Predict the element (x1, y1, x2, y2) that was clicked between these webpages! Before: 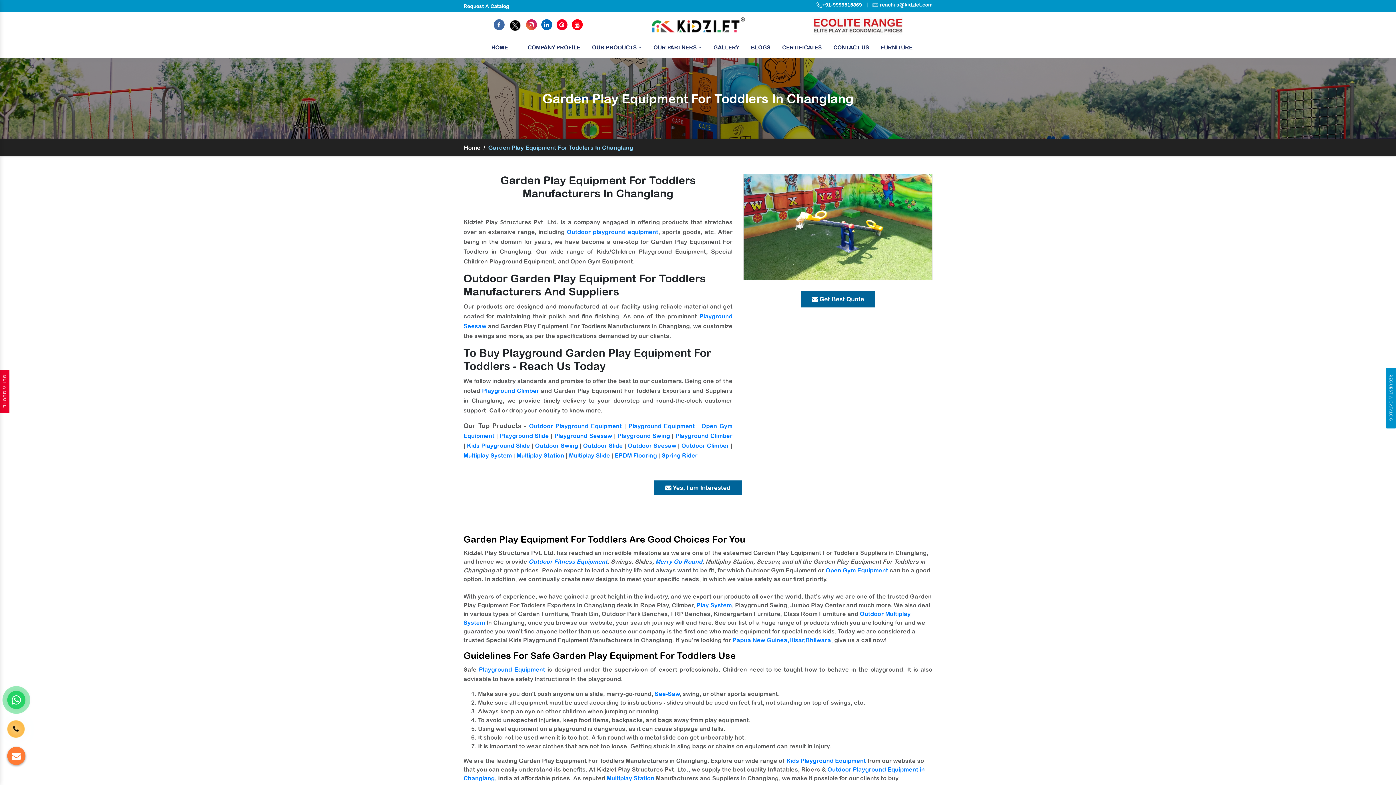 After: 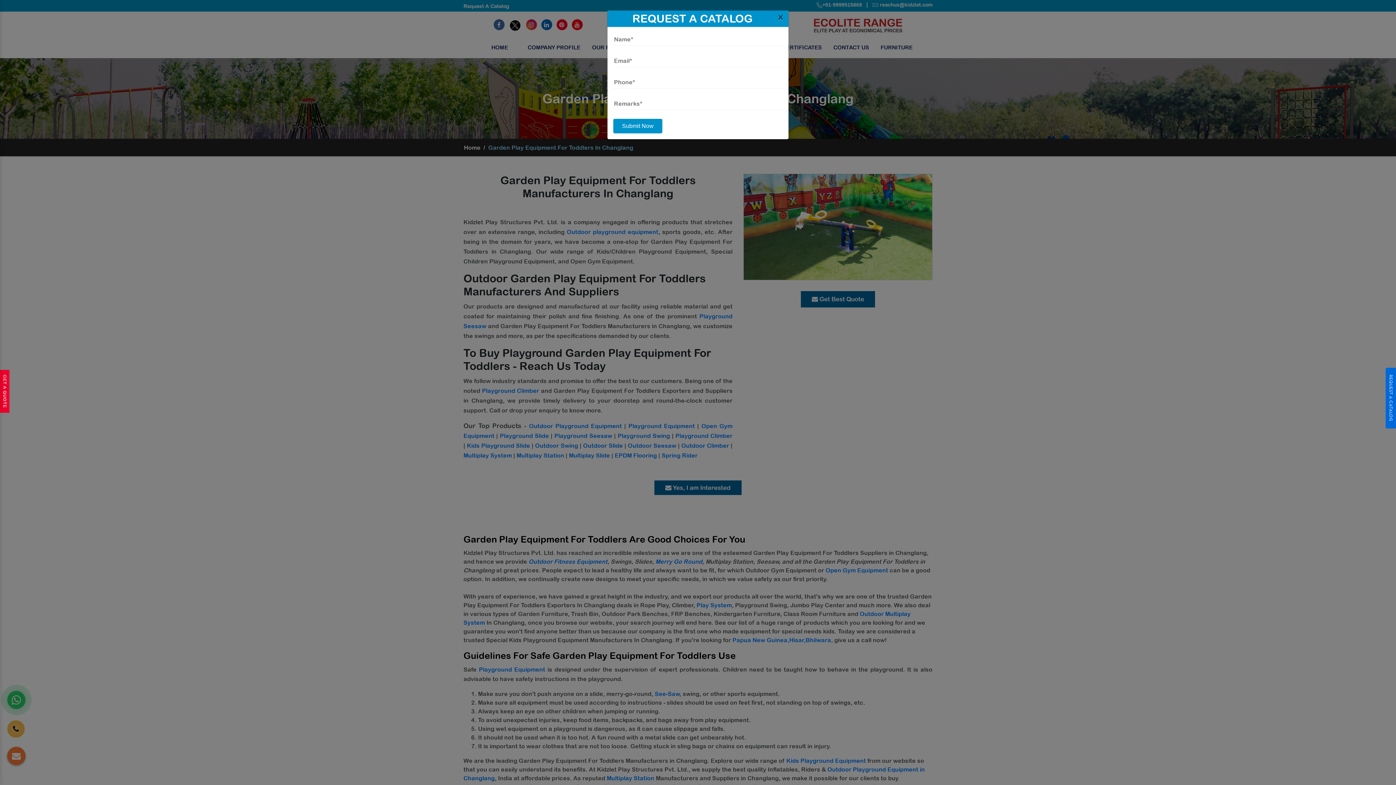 Action: bbox: (1385, 367, 1396, 428) label: REQUEST A CATALOG